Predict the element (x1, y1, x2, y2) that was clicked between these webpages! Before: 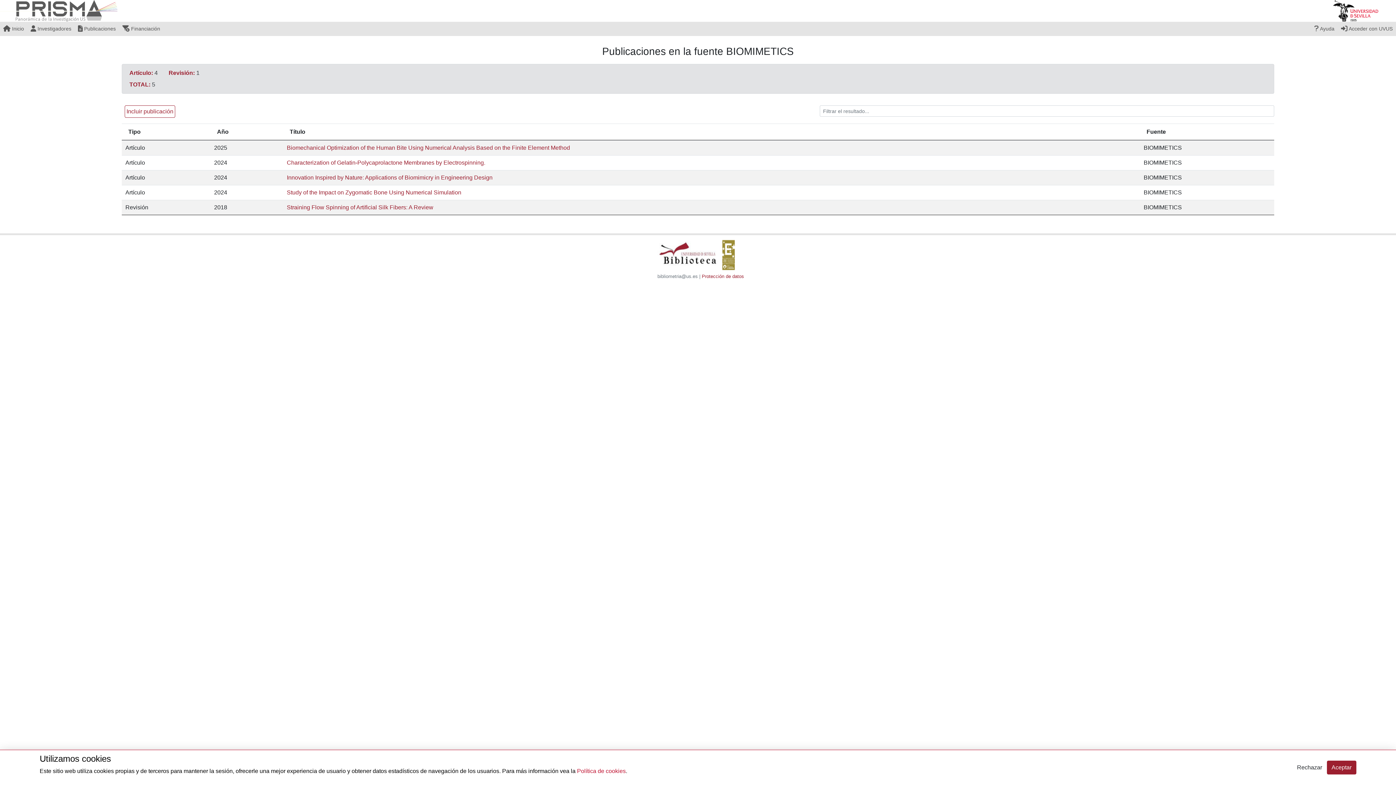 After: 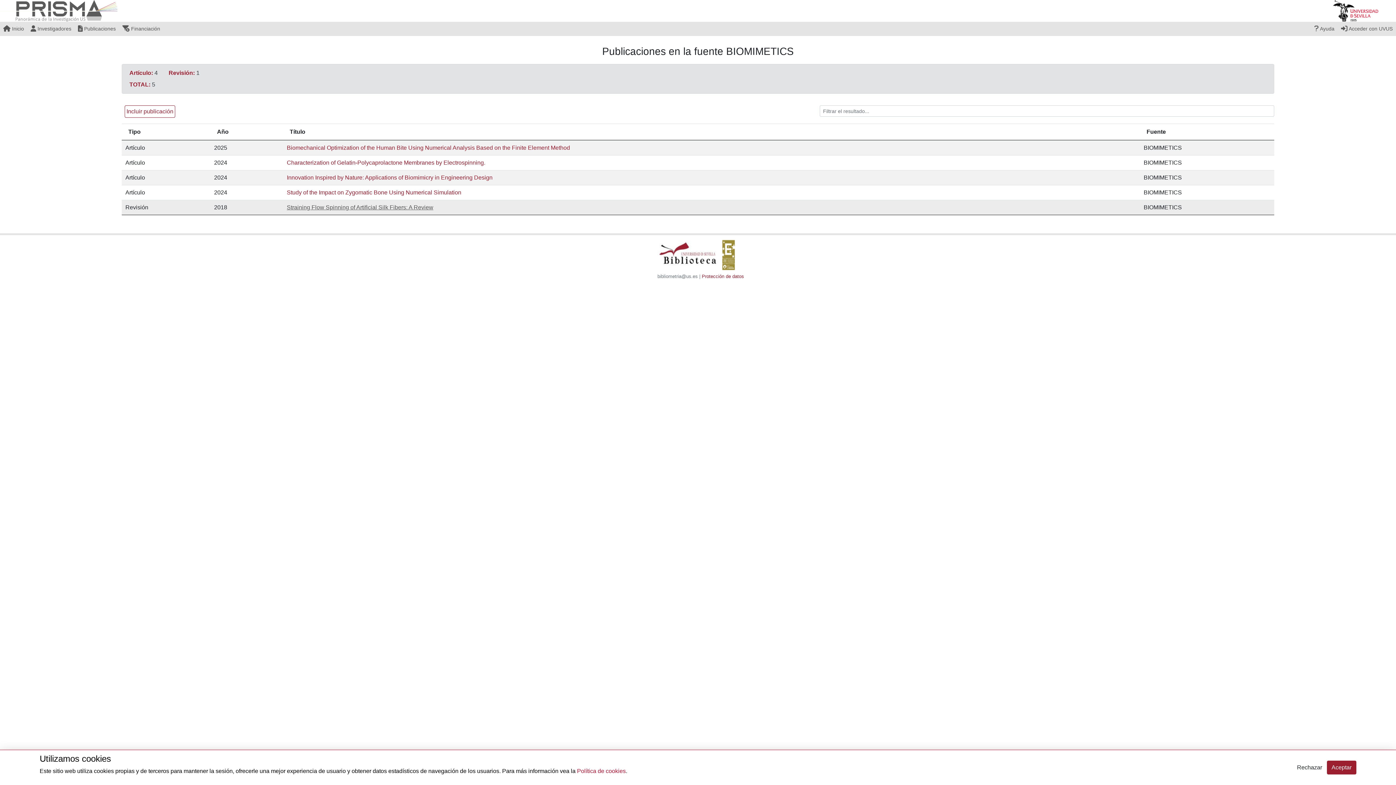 Action: label: Straining Flow Spinning of Artificial Silk Fibers: A Review bbox: (286, 204, 433, 210)